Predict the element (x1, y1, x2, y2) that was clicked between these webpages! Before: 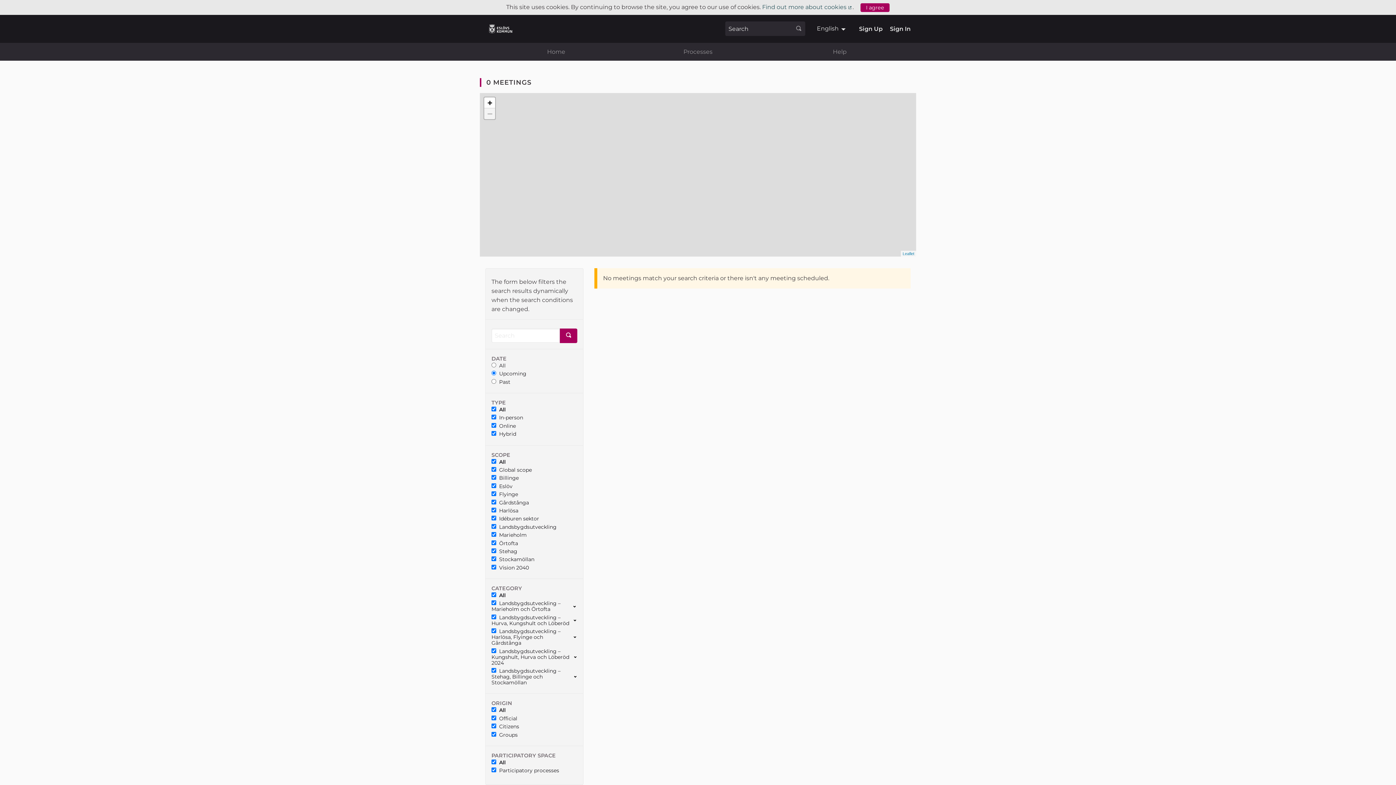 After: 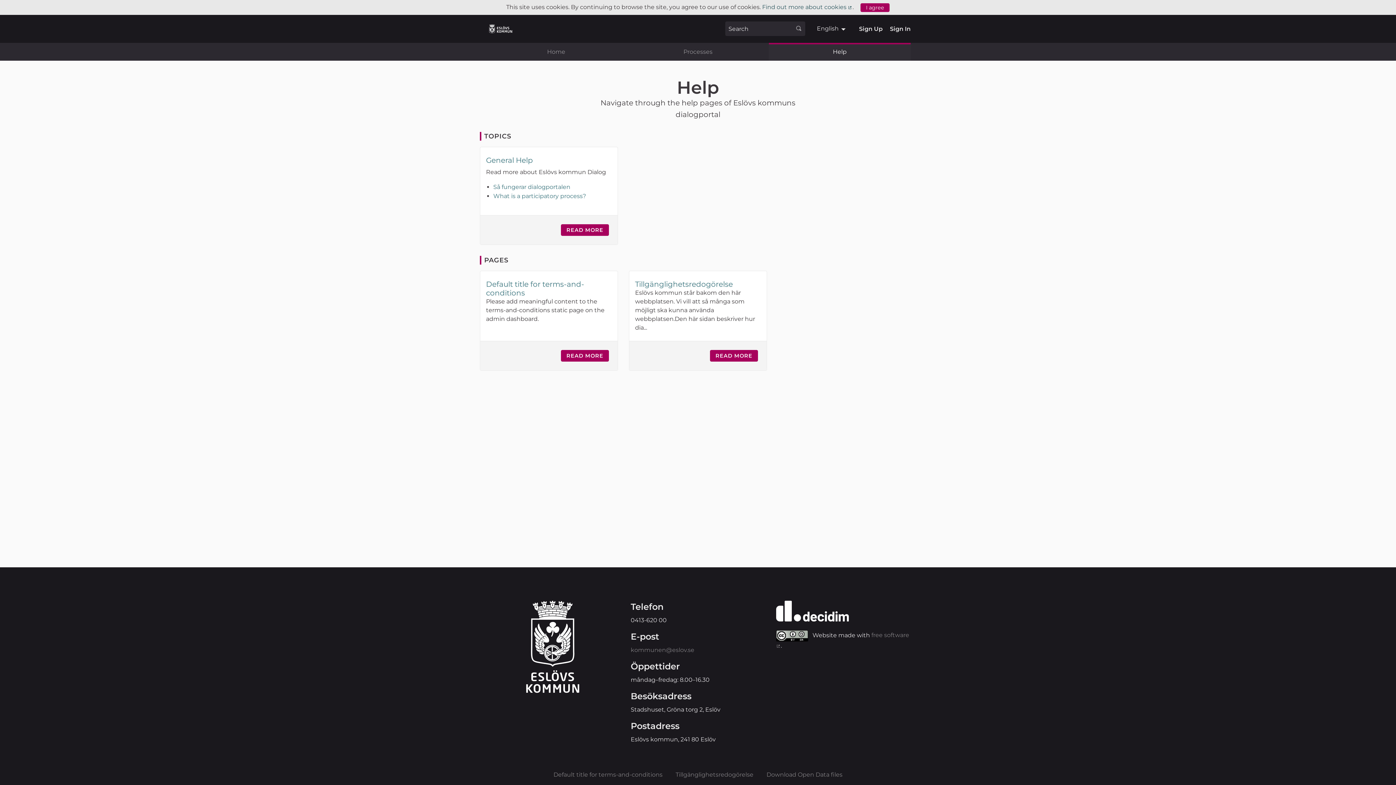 Action: label: Help bbox: (769, 42, 910, 60)